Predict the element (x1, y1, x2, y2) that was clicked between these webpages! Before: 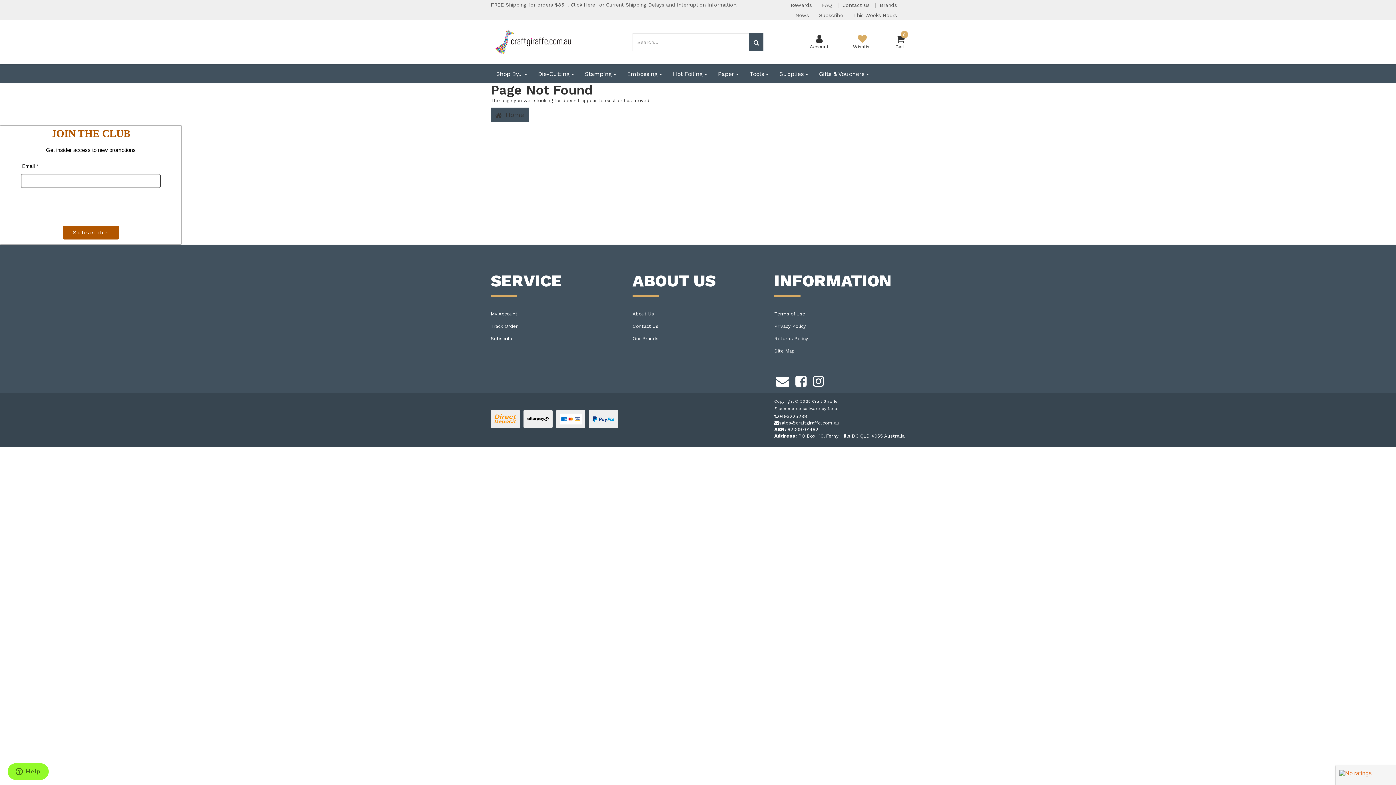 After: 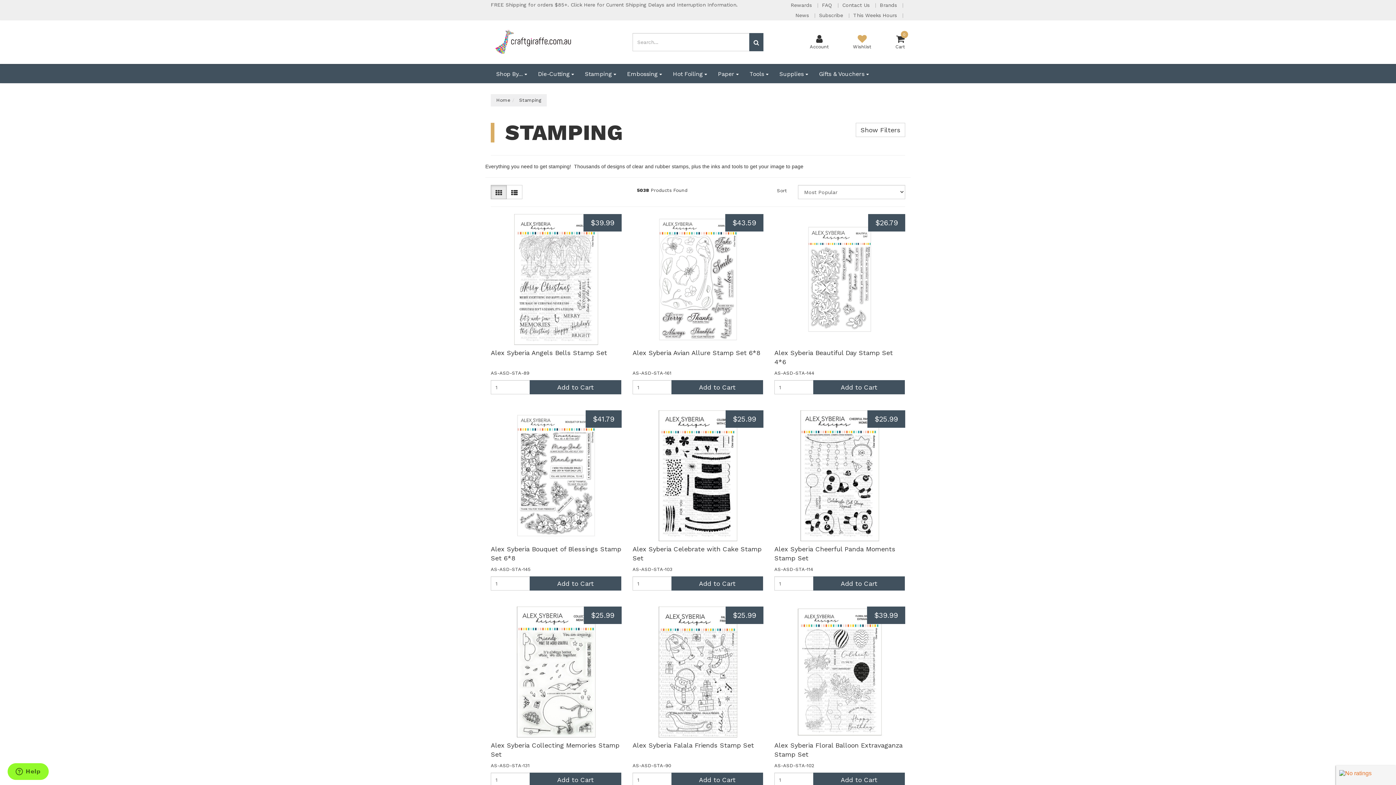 Action: label: Stamping  bbox: (579, 64, 621, 83)